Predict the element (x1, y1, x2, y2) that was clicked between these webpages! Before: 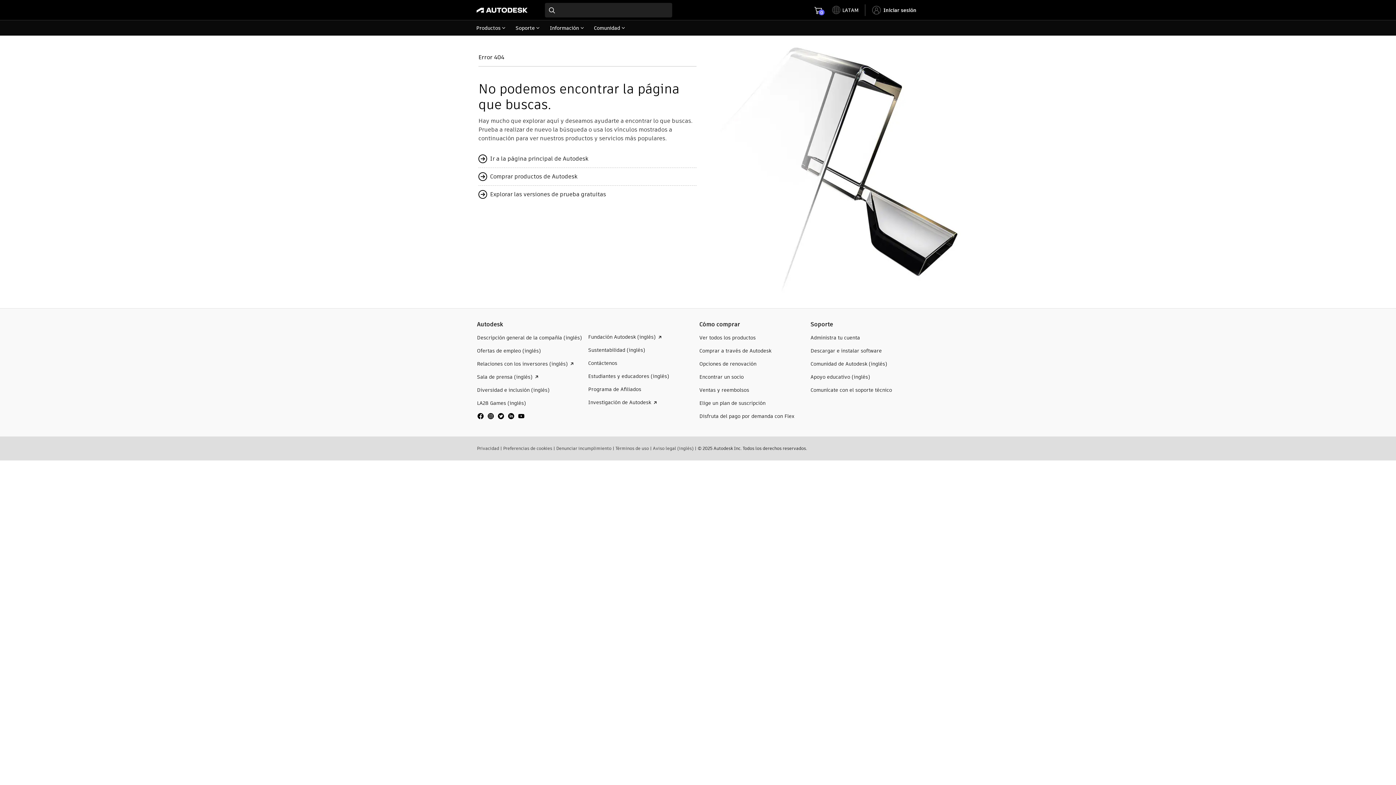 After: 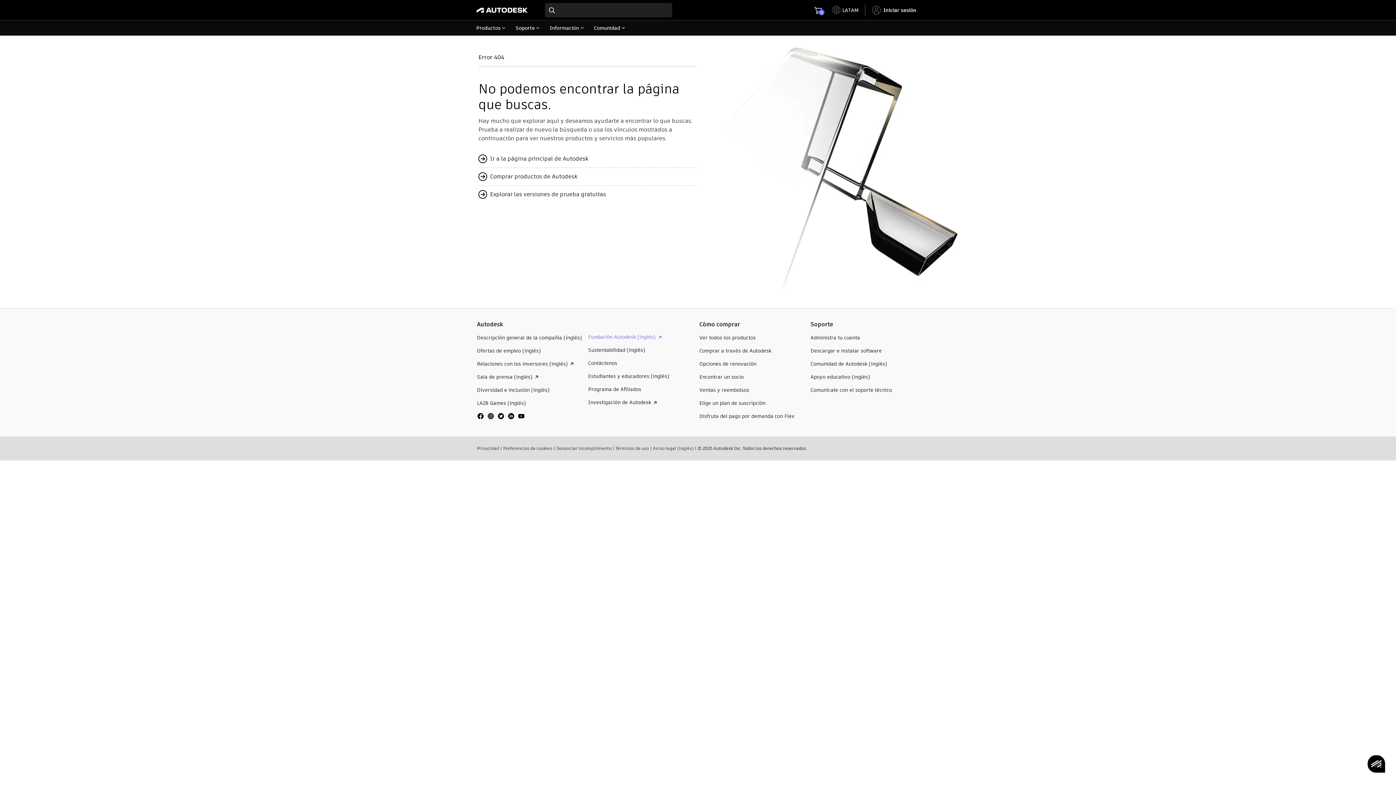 Action: label: Fundación Autodesk (inglés)  bbox: (588, 333, 664, 340)